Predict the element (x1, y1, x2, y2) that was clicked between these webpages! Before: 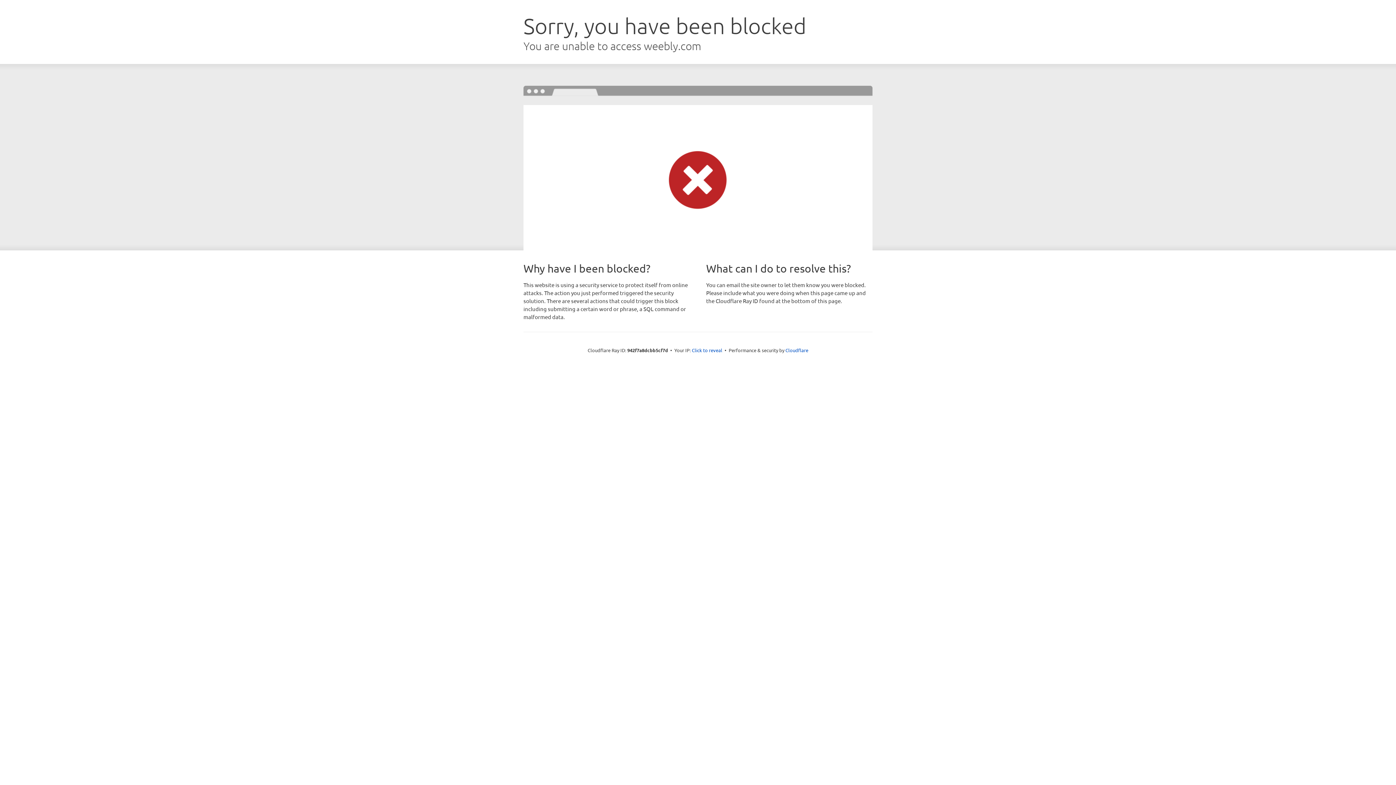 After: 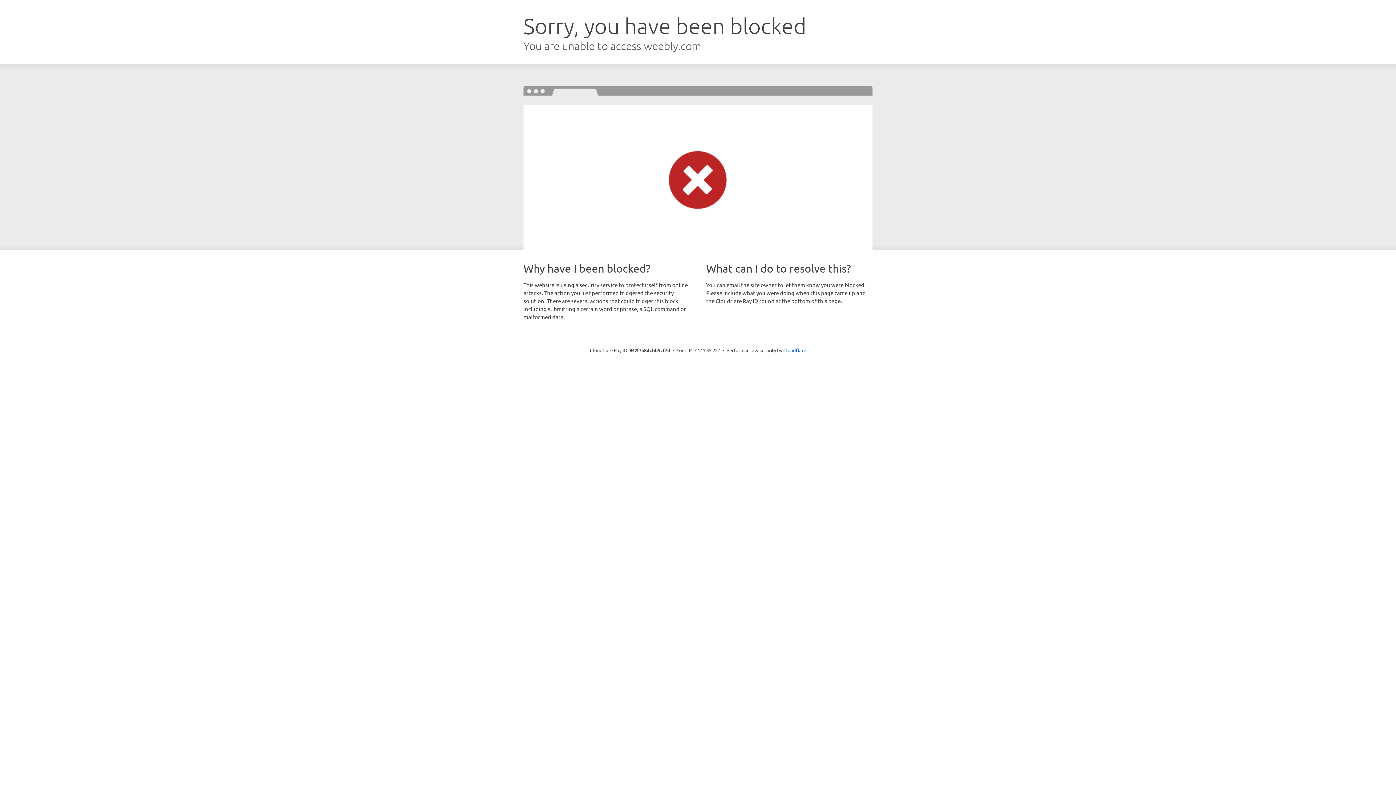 Action: label: Click to reveal bbox: (692, 346, 722, 353)